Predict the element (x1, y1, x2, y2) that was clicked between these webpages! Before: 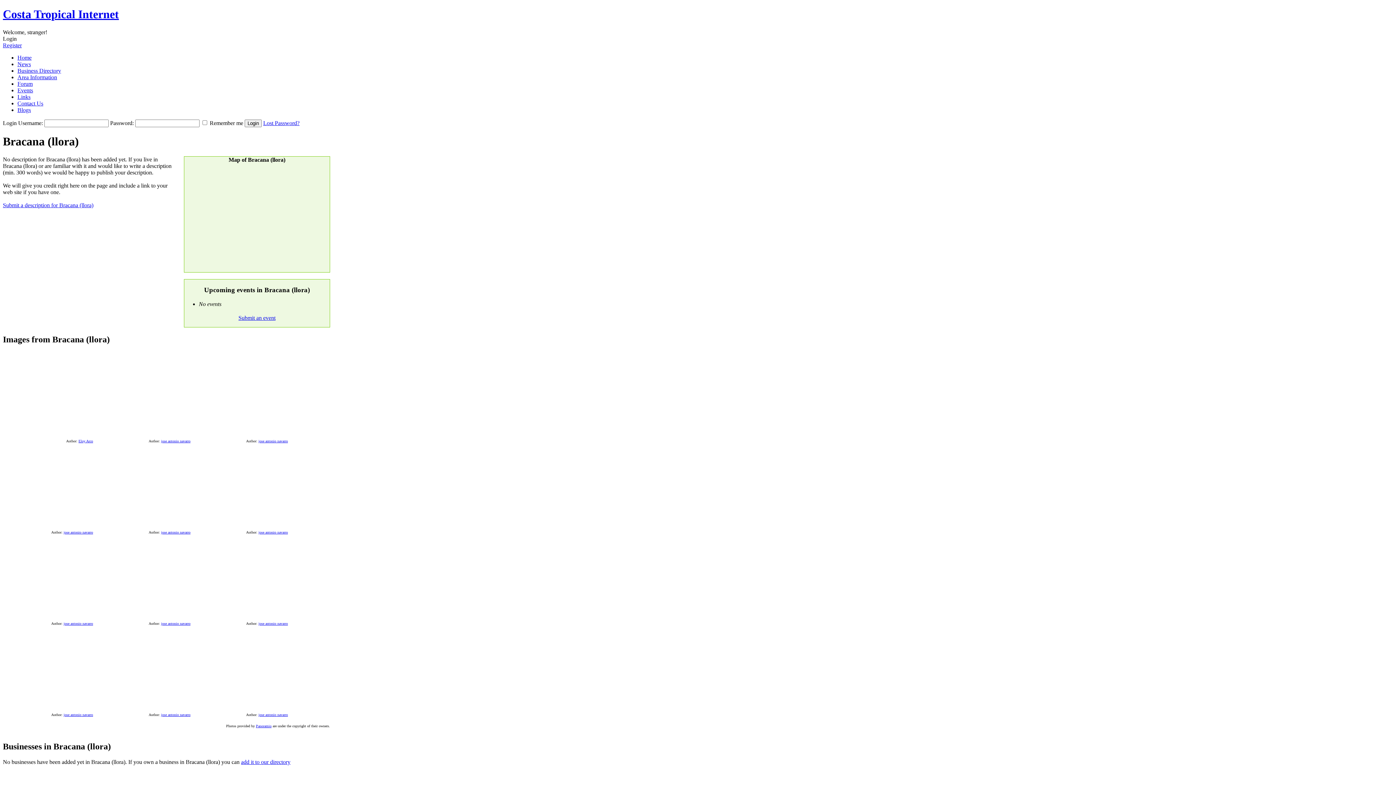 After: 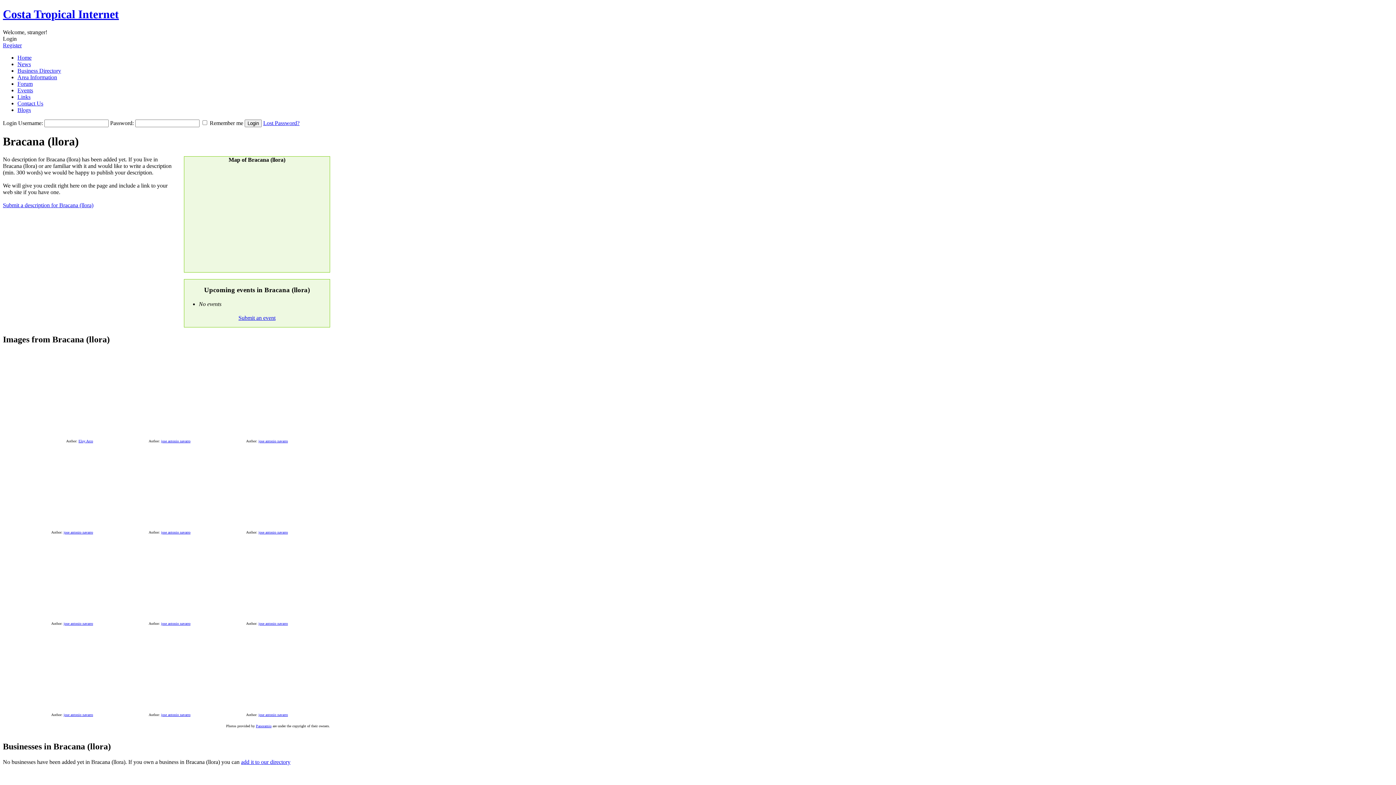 Action: label: Eloy Arco bbox: (78, 439, 93, 443)